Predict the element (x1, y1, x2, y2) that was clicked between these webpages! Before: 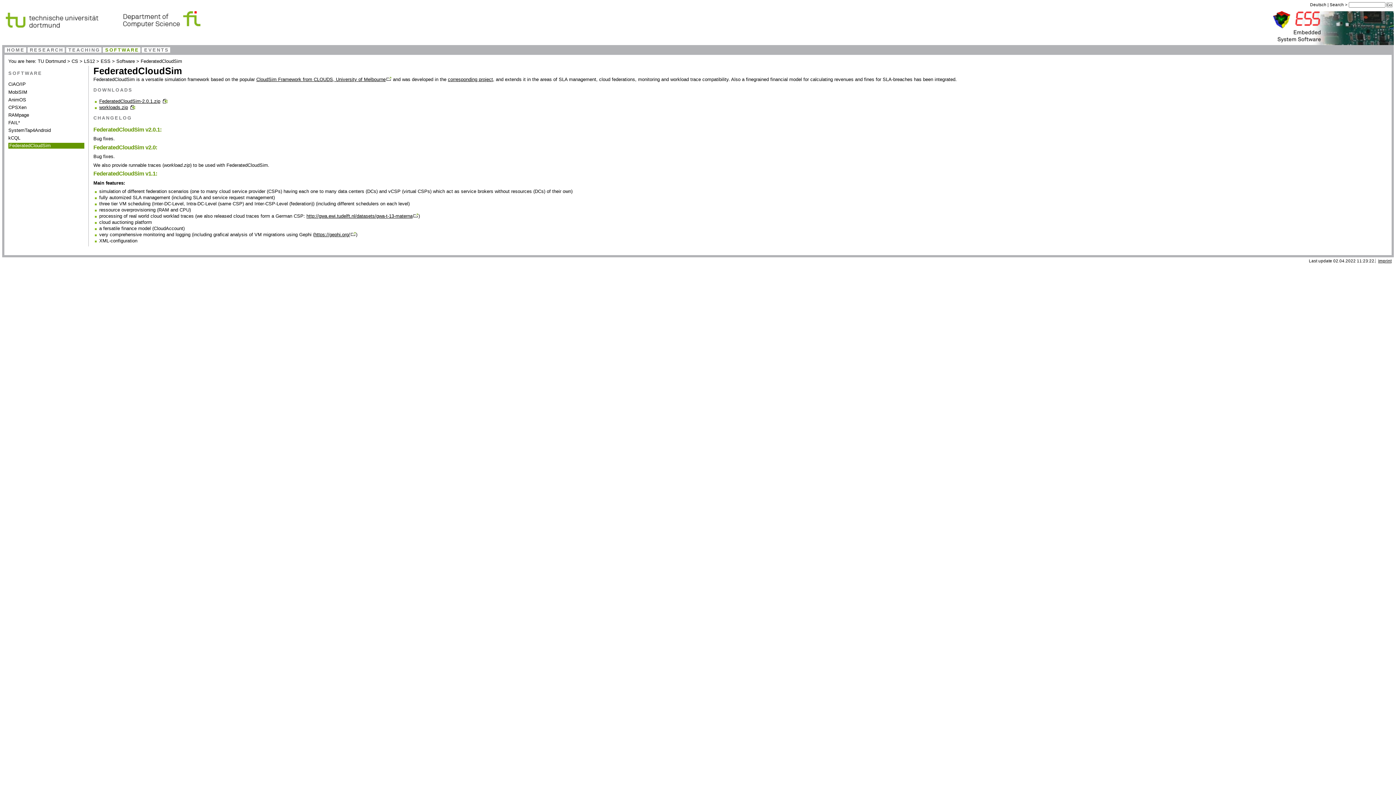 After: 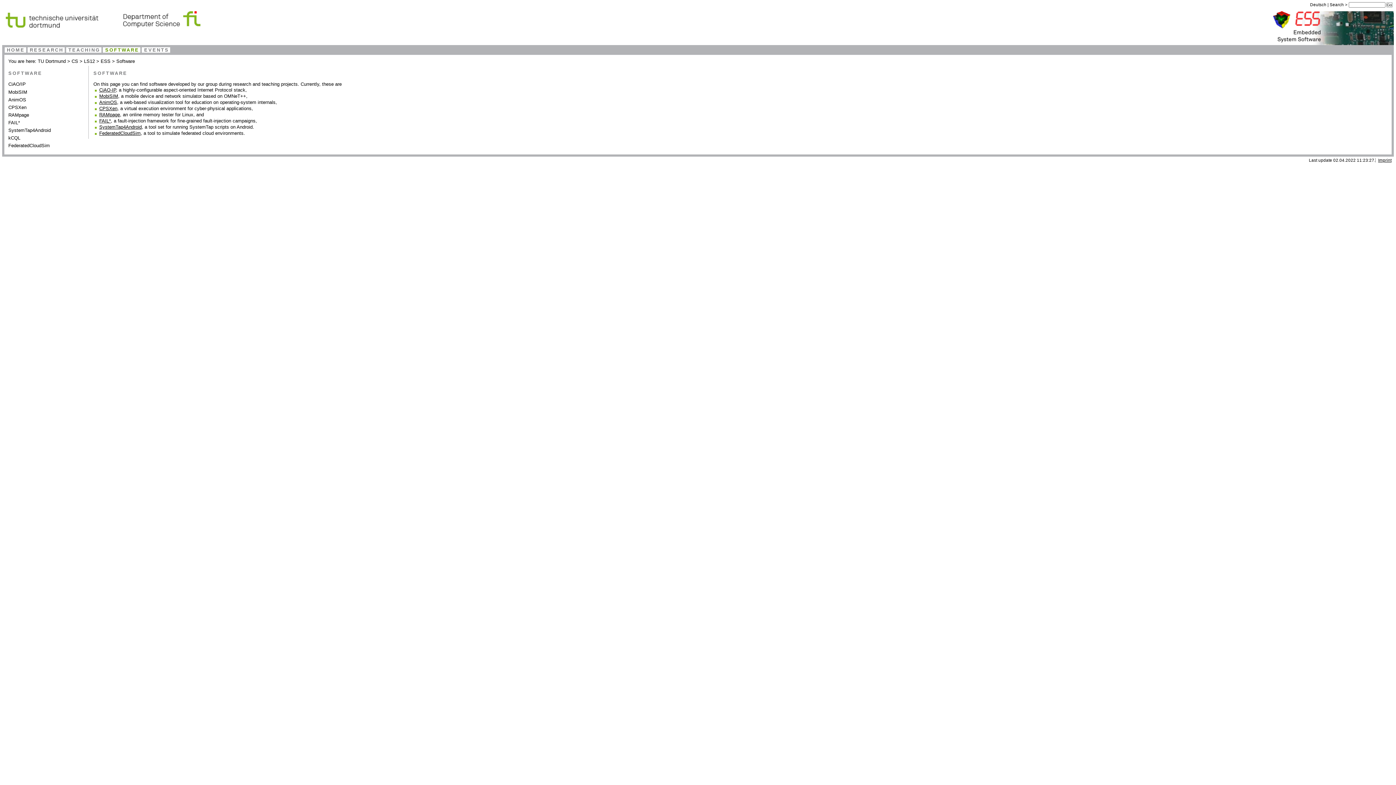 Action: bbox: (105, 47, 139, 52) label: SOFTWARE